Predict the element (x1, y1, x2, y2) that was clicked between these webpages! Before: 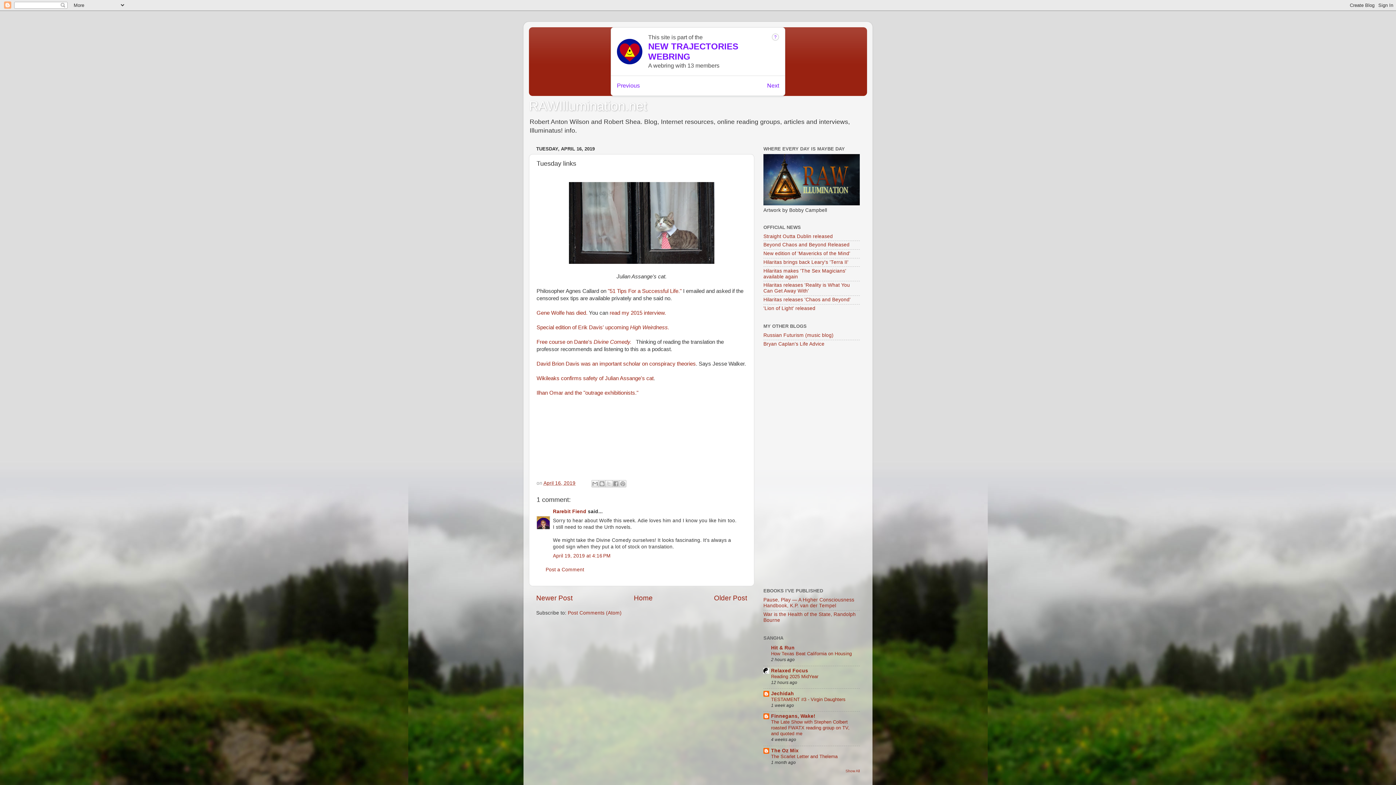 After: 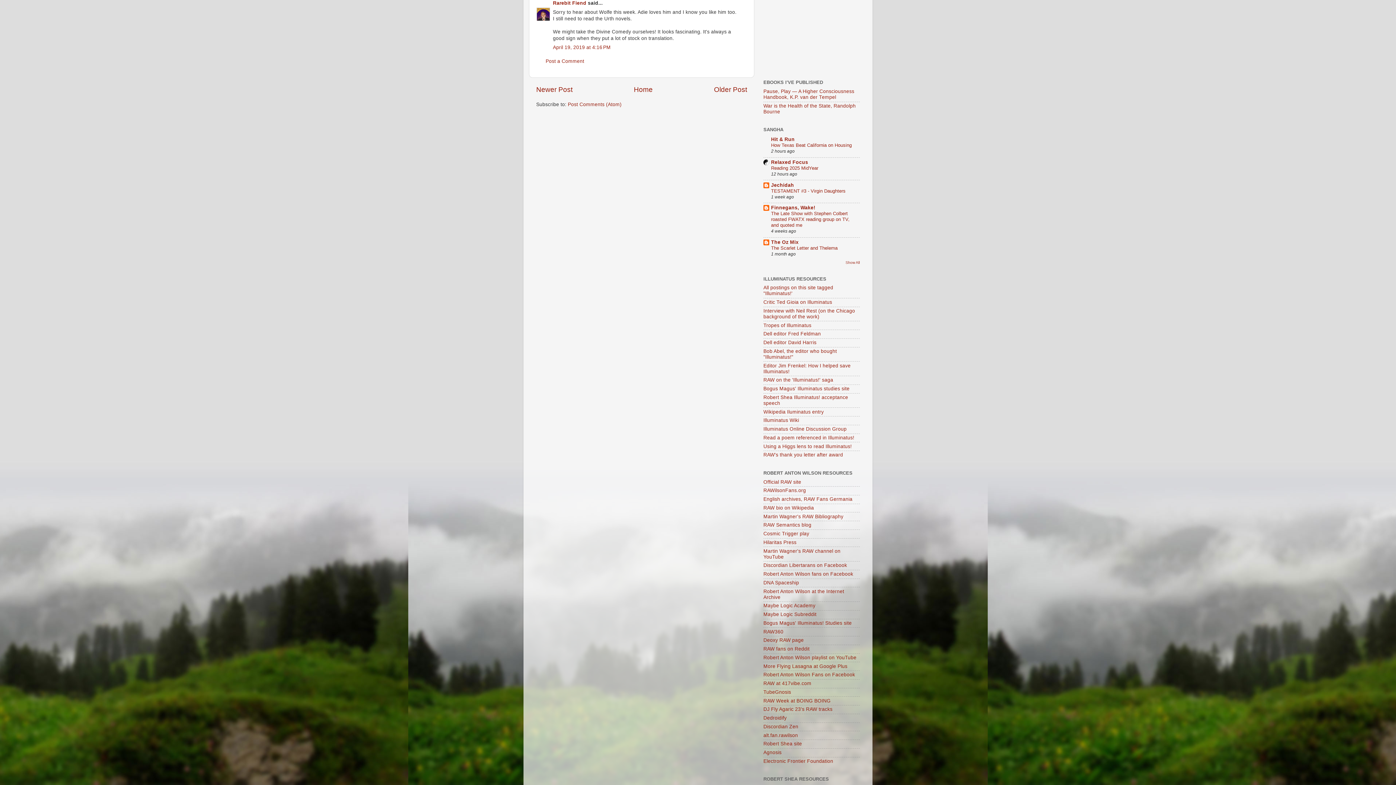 Action: label: April 19, 2019 at 4:16 PM bbox: (553, 553, 610, 558)